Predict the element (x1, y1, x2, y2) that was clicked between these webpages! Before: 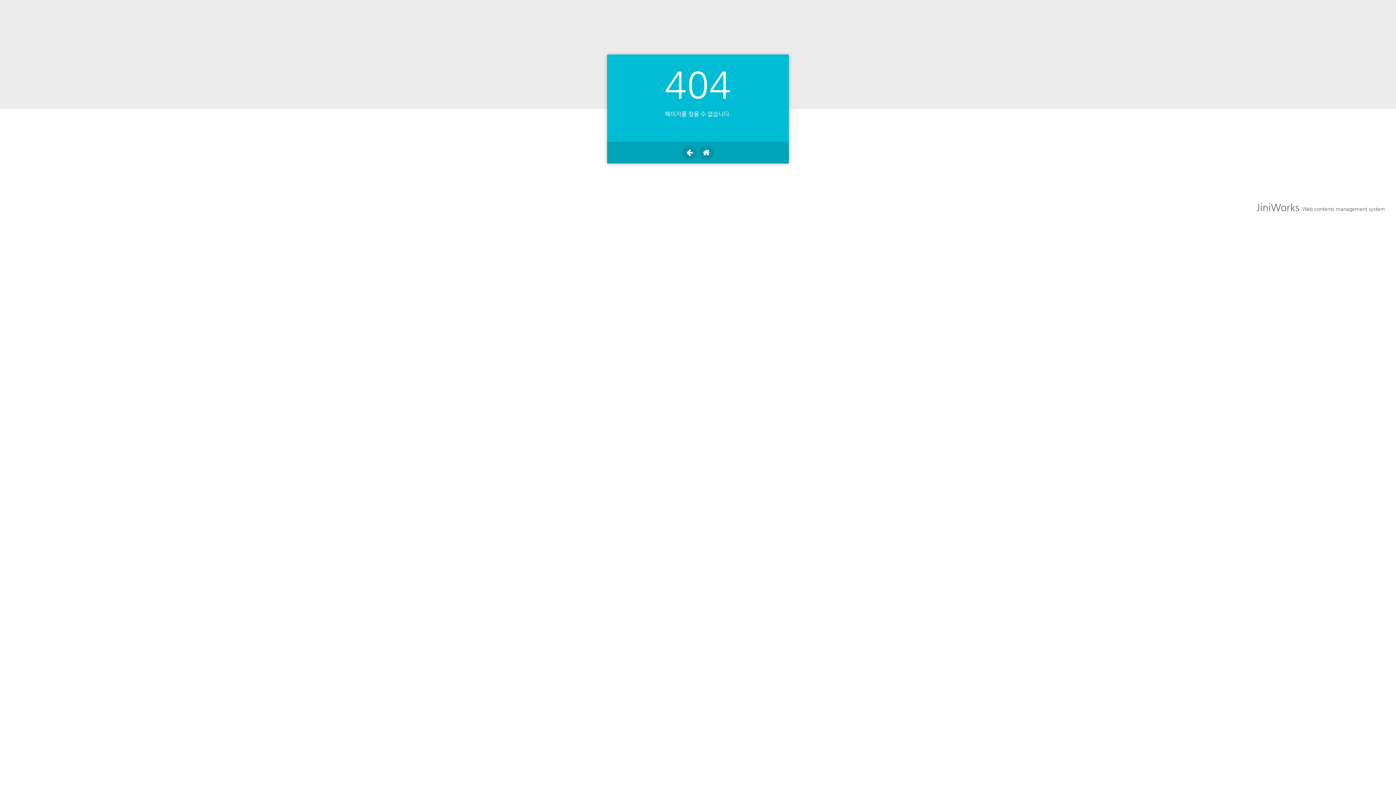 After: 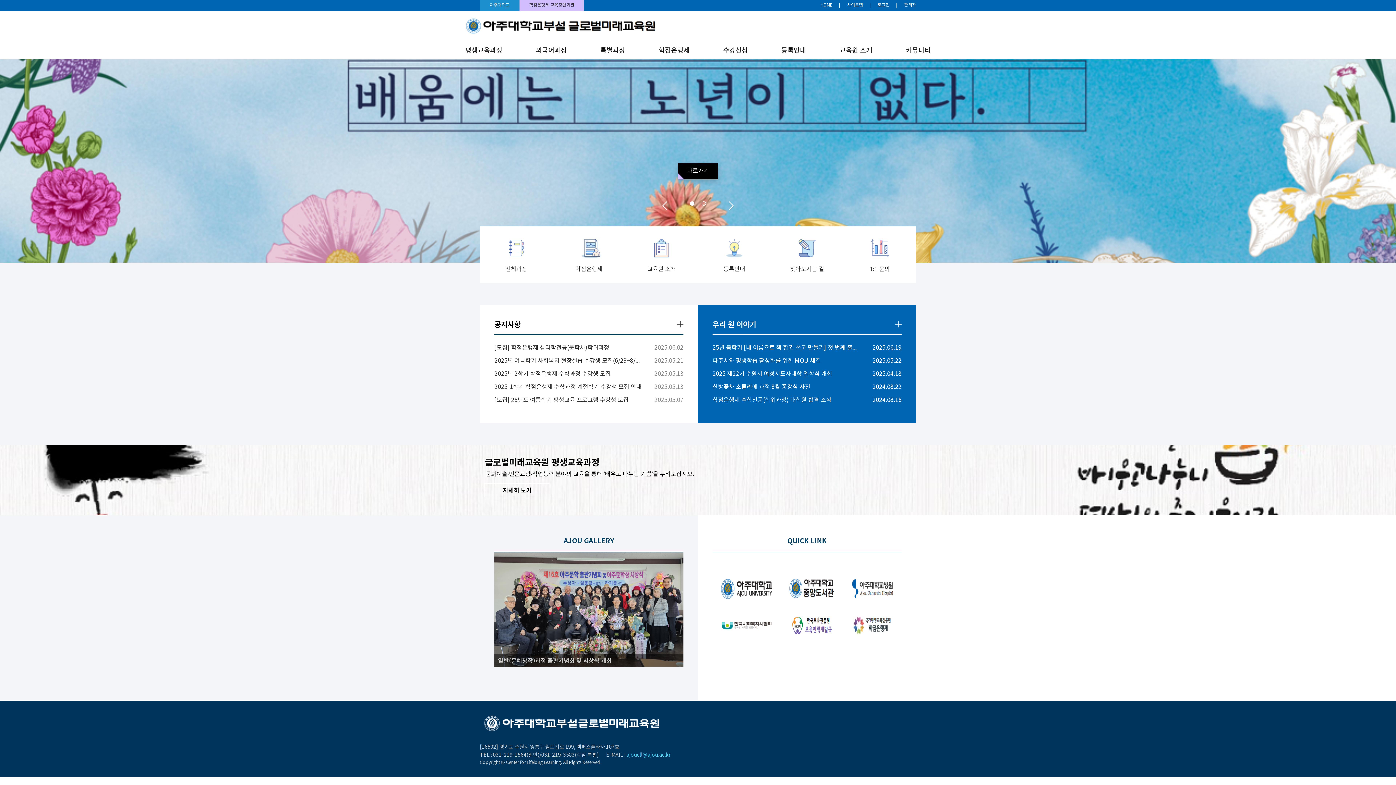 Action: bbox: (699, 145, 713, 160)